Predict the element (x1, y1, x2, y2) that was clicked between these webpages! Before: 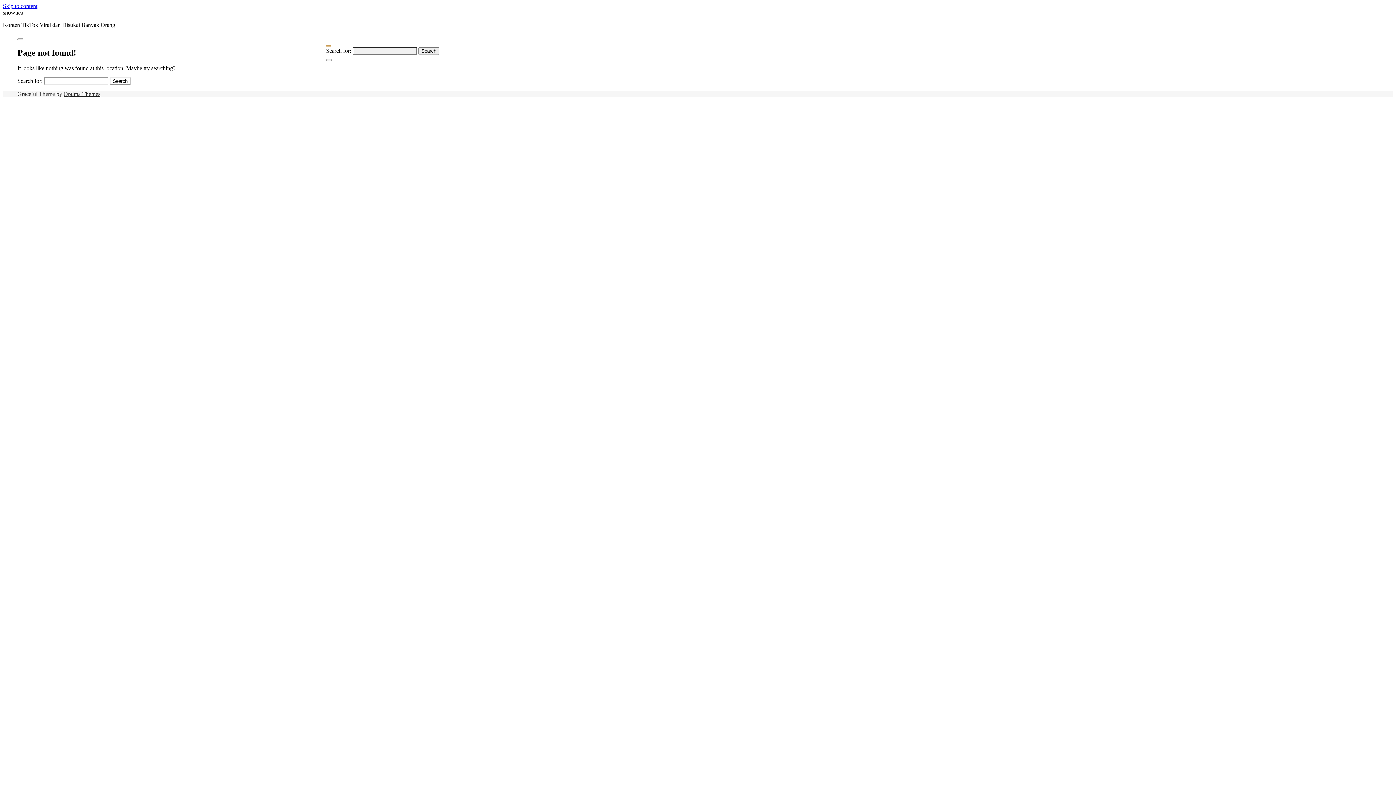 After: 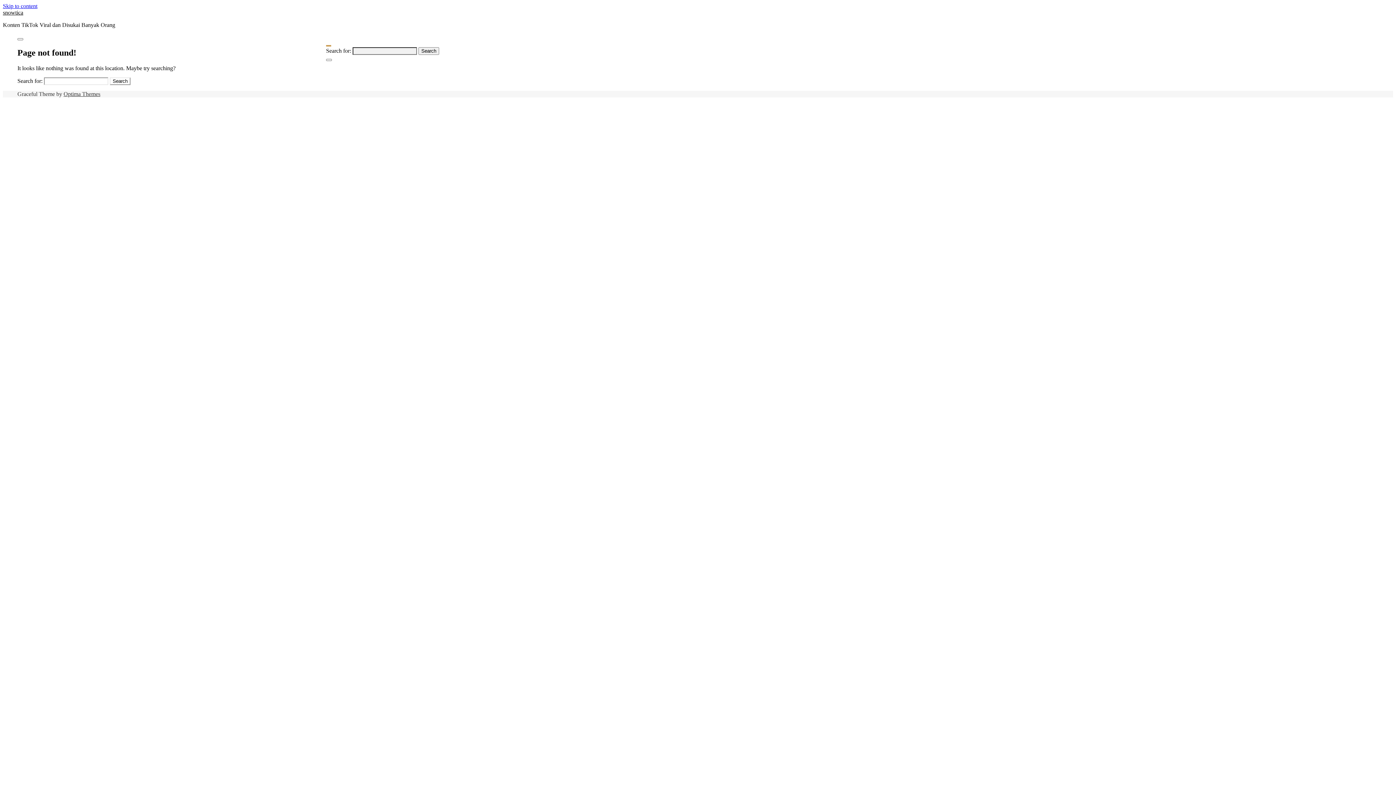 Action: bbox: (2, 2, 37, 9) label: Skip to content